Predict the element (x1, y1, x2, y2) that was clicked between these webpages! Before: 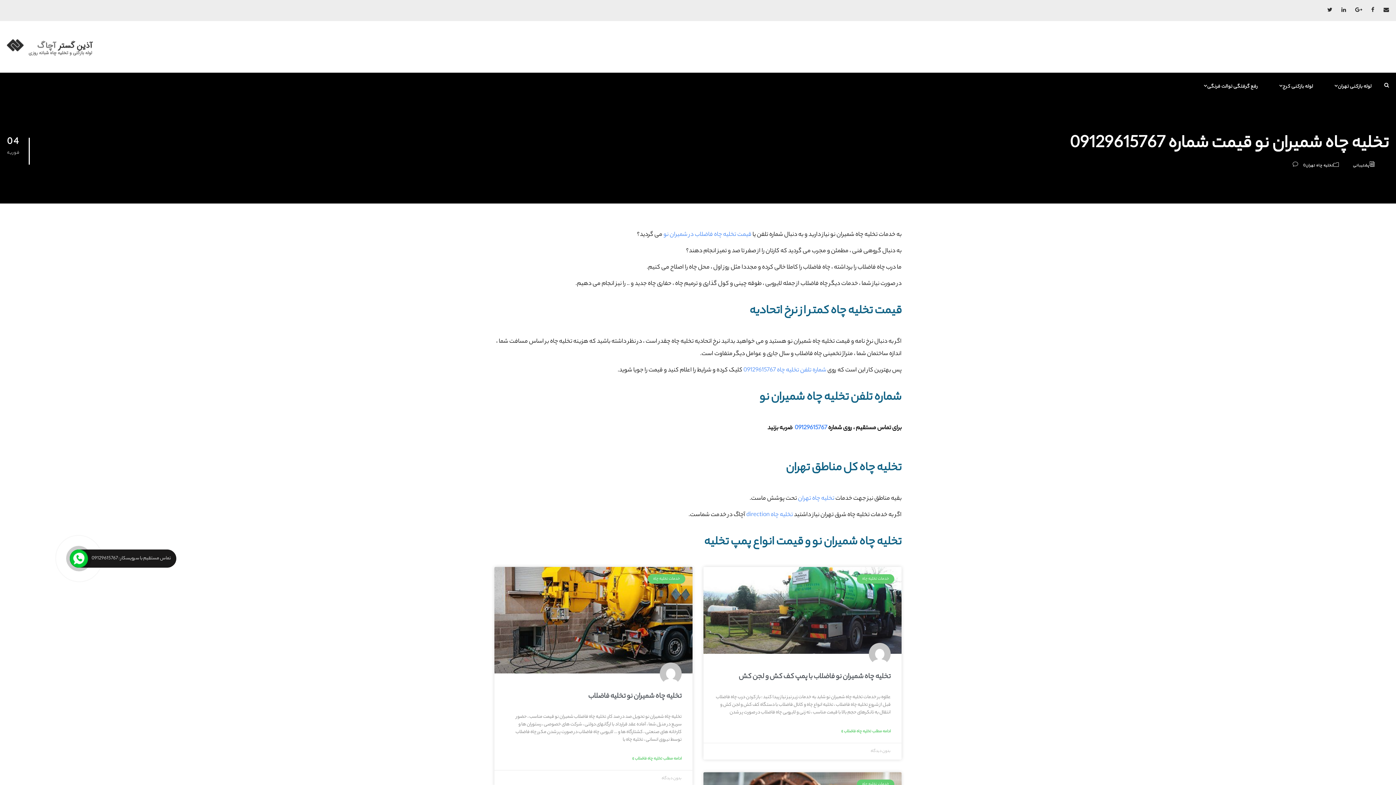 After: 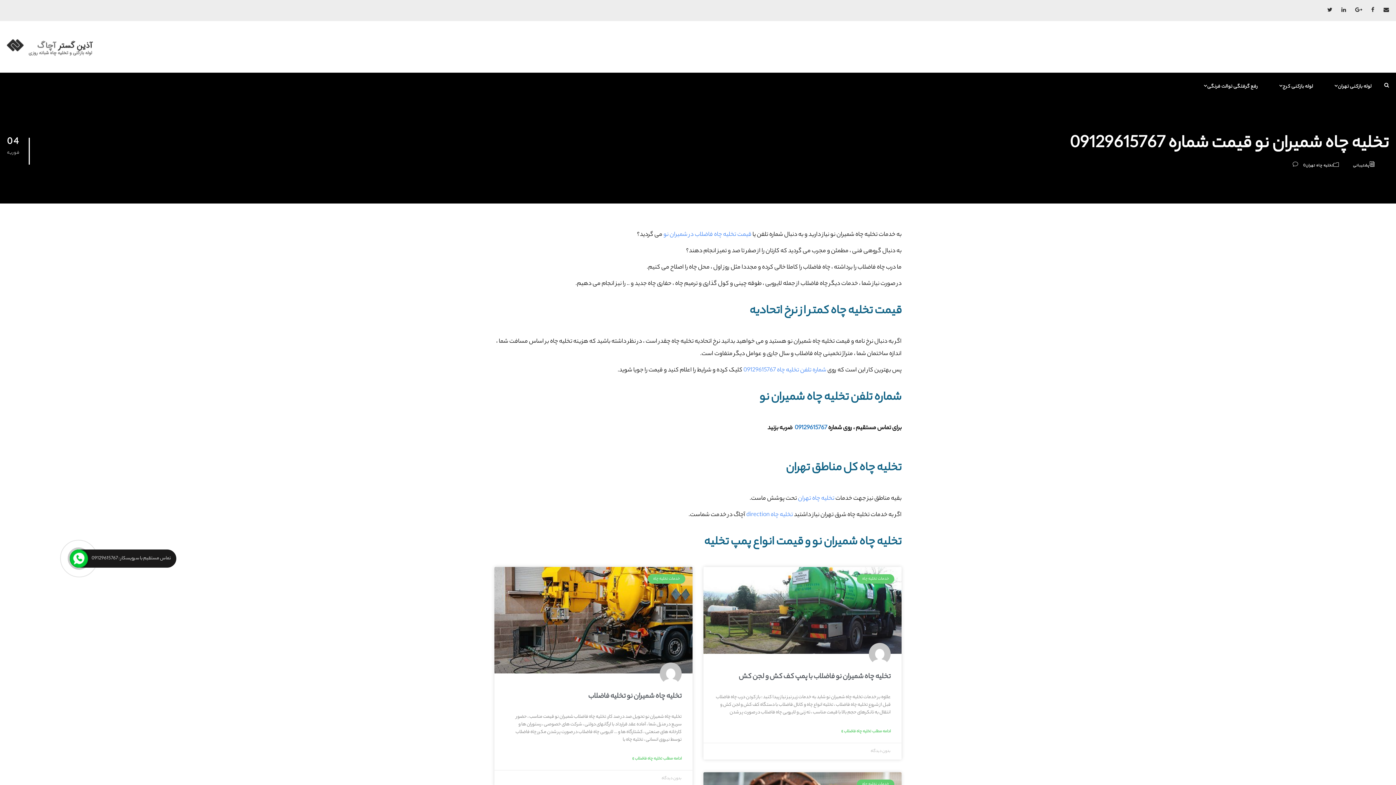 Action: label: 09129615767  bbox: (793, 423, 827, 433)